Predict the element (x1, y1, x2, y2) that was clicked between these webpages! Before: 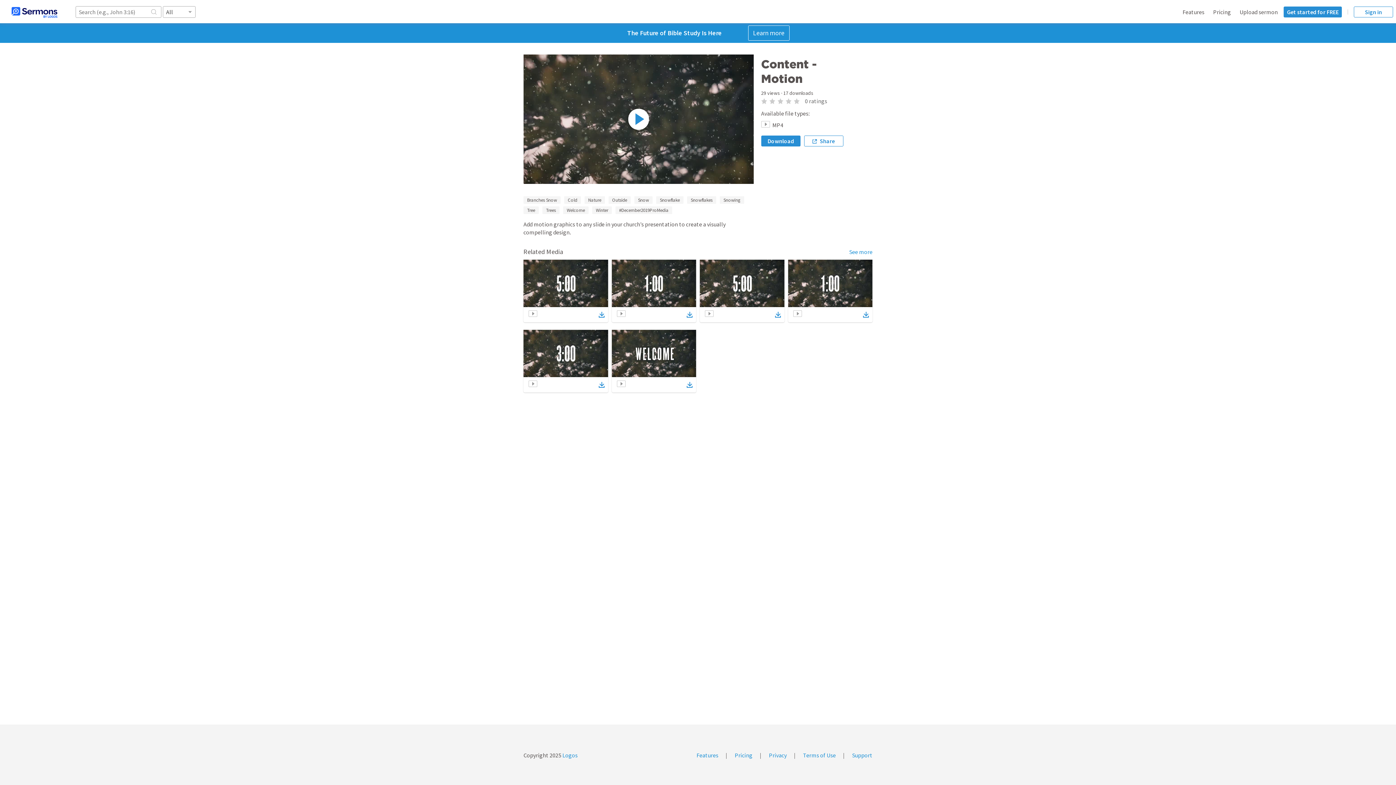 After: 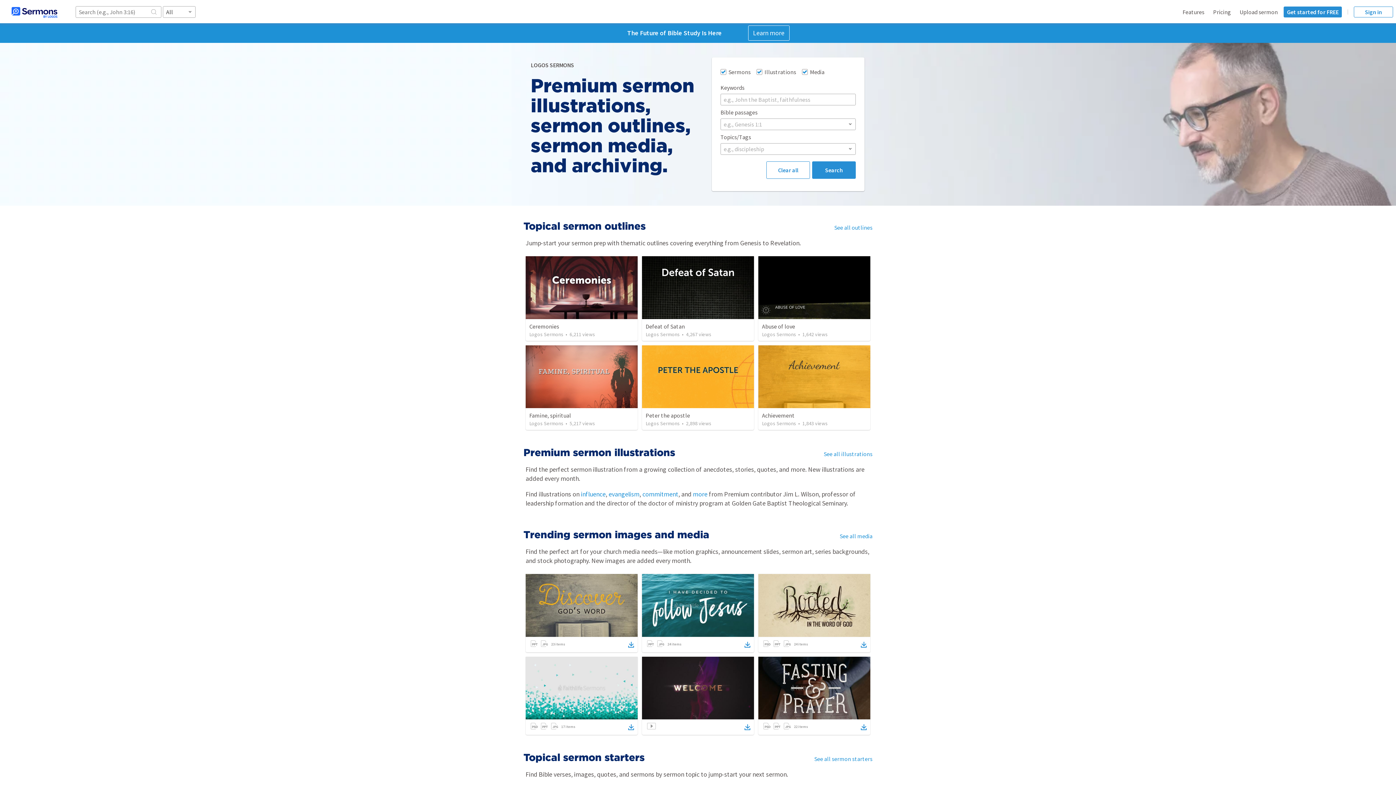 Action: bbox: (0, 0, 69, 23)